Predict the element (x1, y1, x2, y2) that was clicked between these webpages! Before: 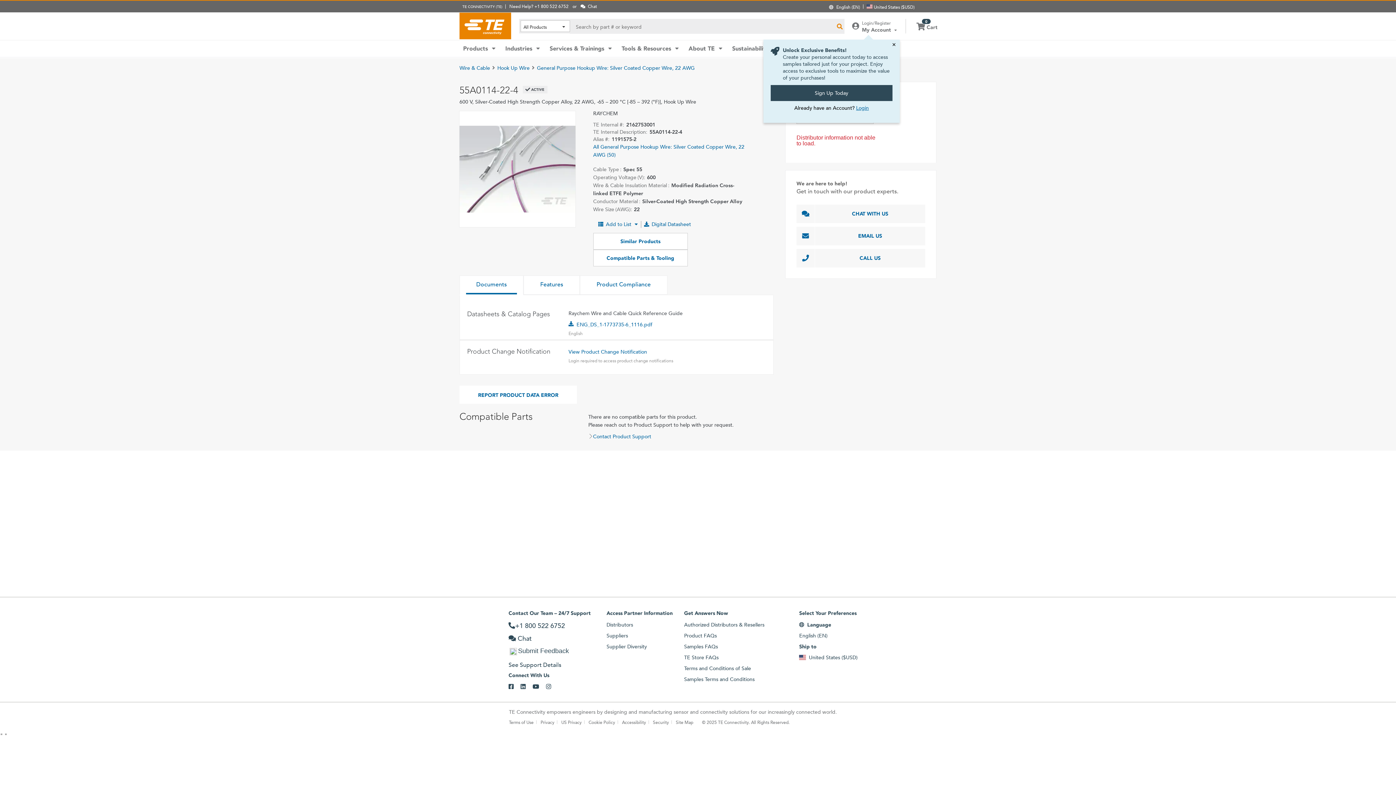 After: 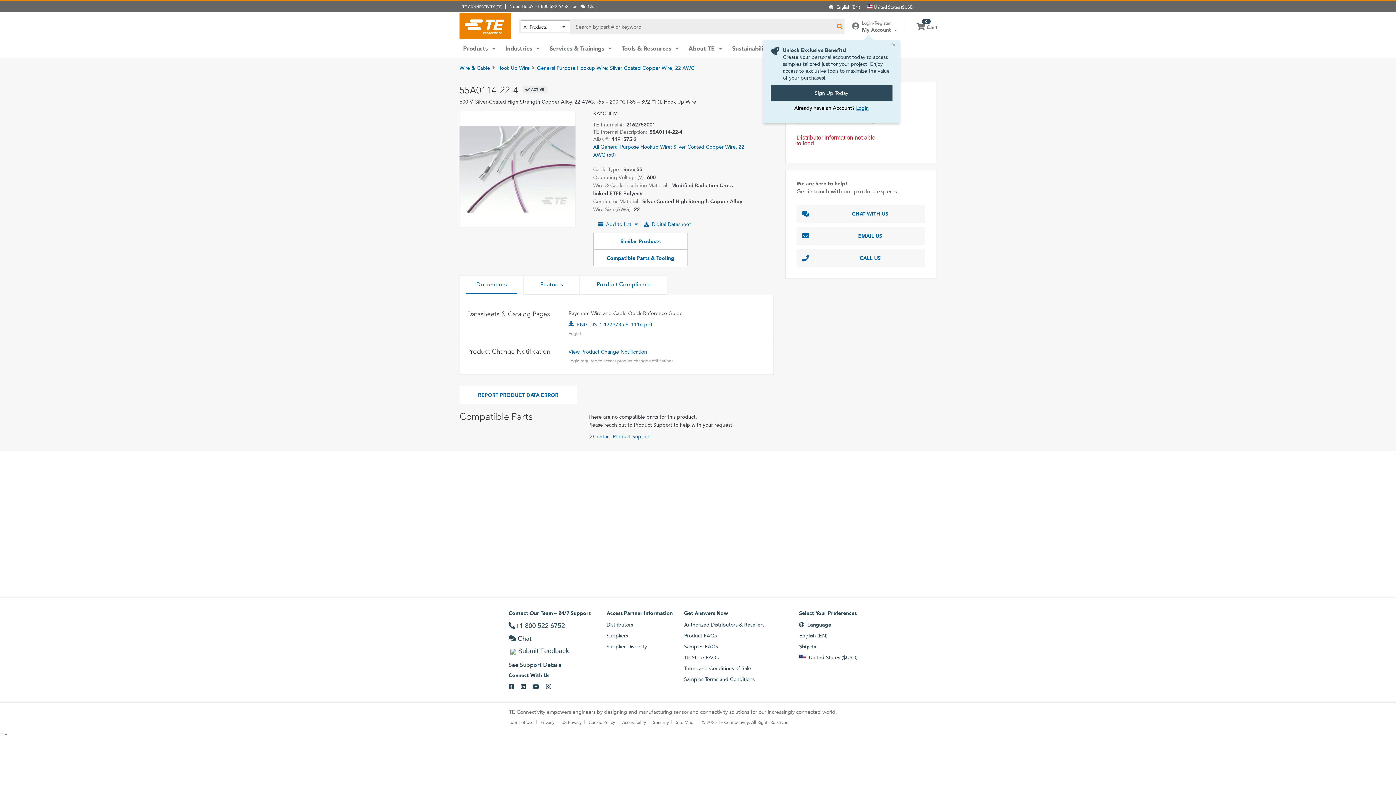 Action: label: Contact Our Team – 24/7 Support bbox: (508, 610, 590, 616)